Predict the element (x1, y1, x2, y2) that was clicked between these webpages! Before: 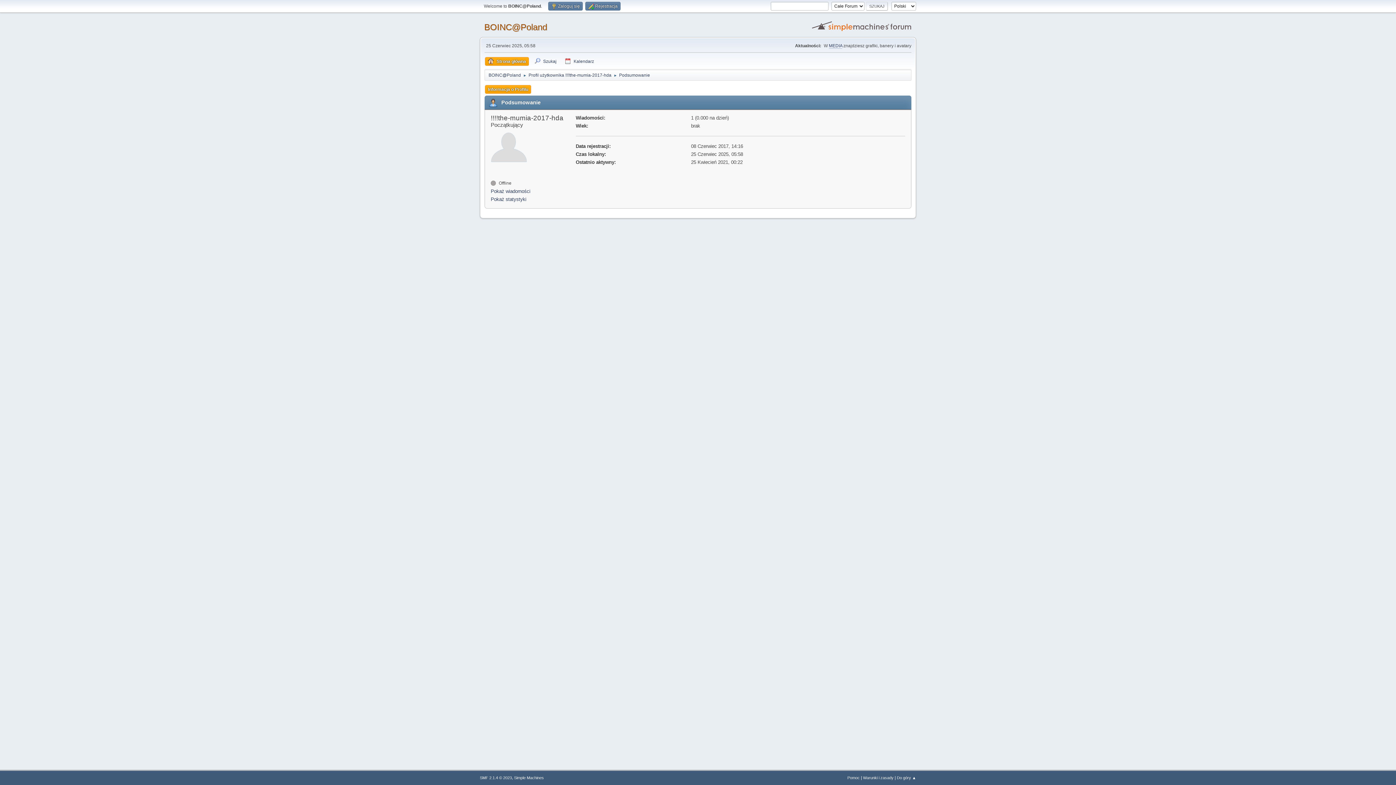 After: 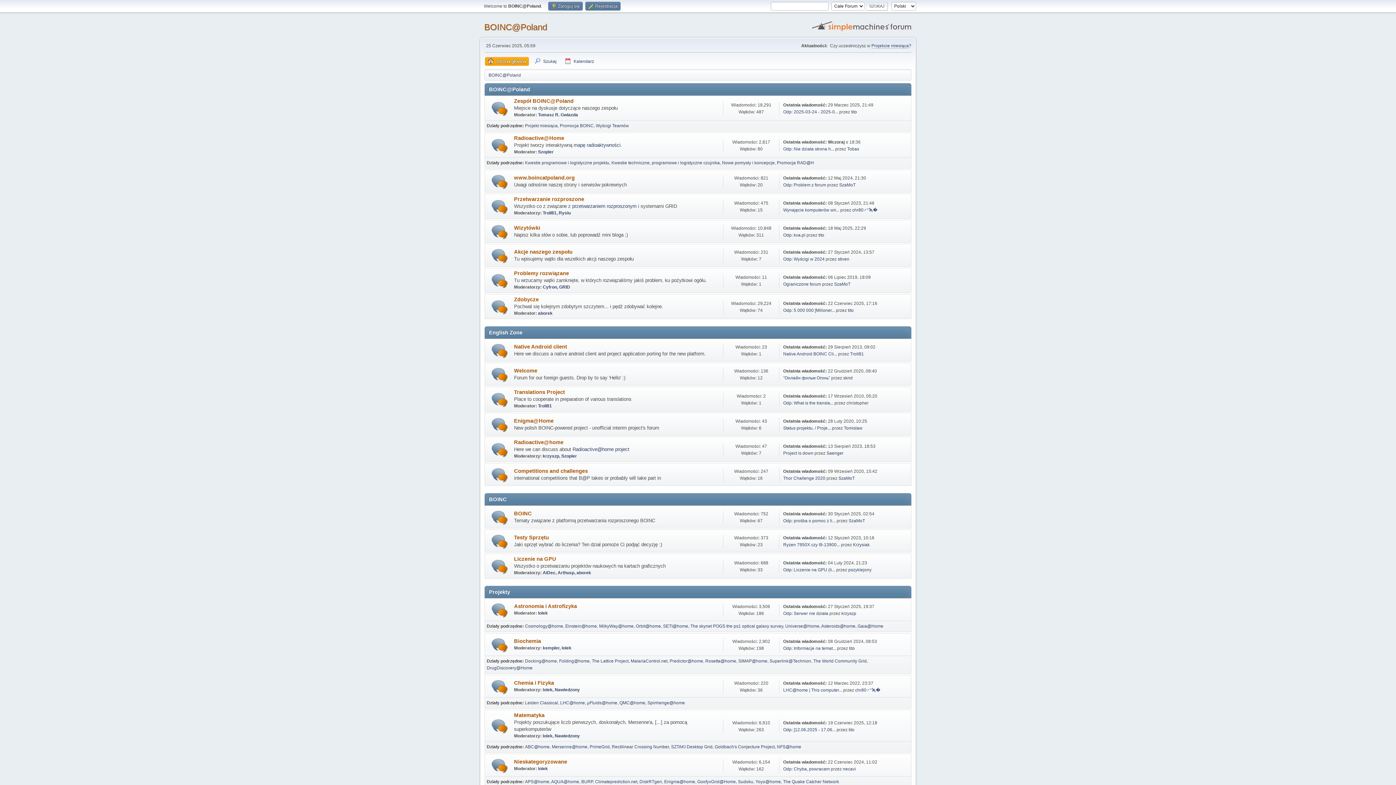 Action: label: BOINC@Poland bbox: (488, 68, 521, 79)